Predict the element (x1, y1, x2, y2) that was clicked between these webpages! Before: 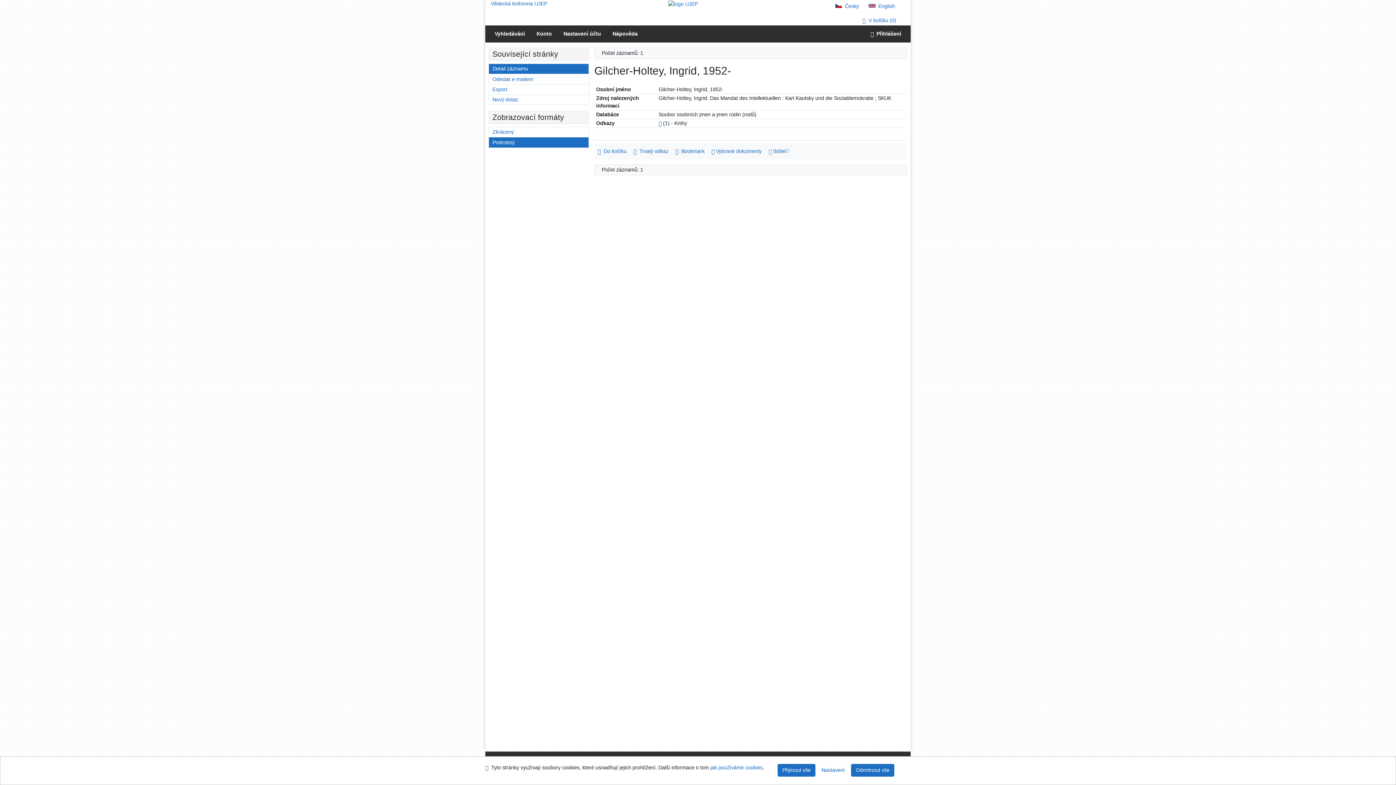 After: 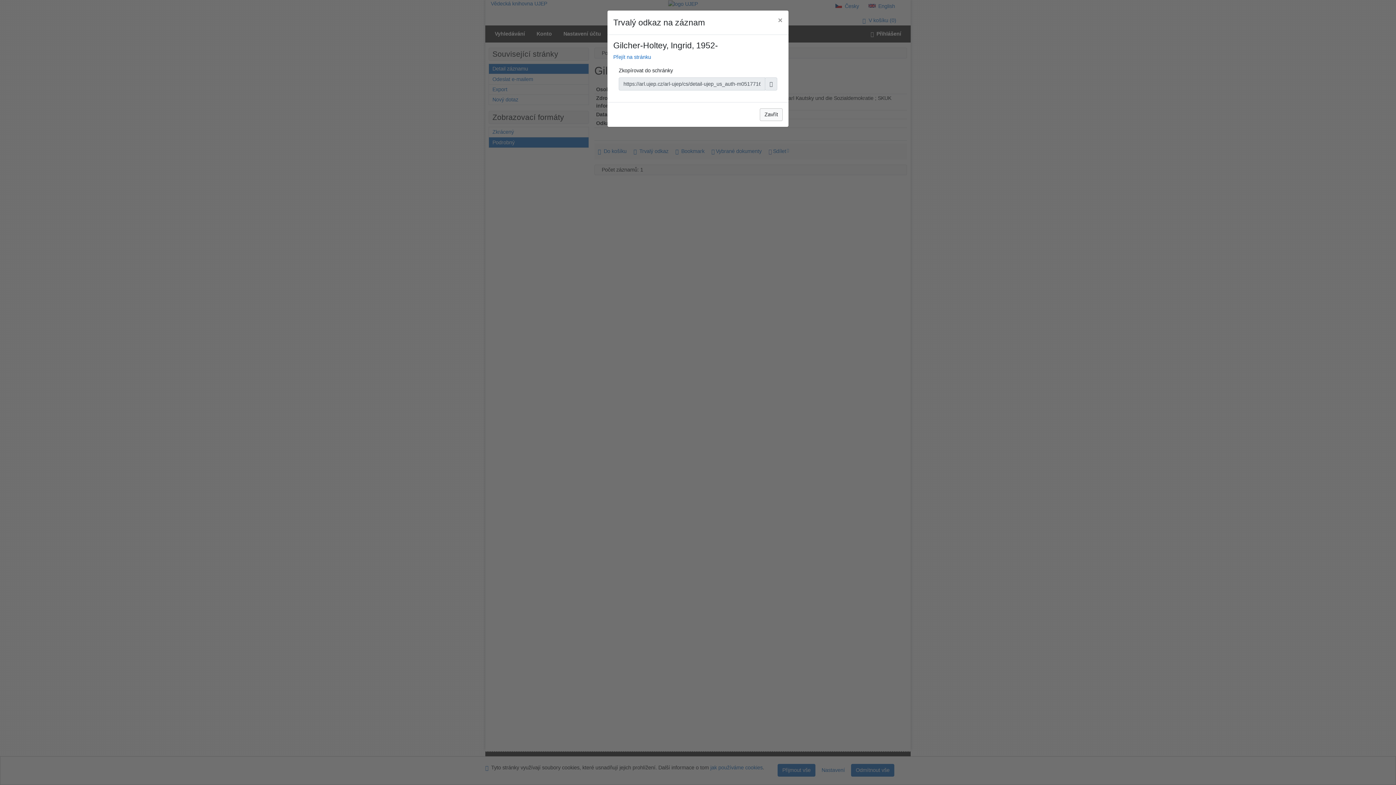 Action: label: Trvalý odkaz na záznam: Gilcher-Holtey, Ingrid, 1952- bbox: (630, 146, 672, 156)